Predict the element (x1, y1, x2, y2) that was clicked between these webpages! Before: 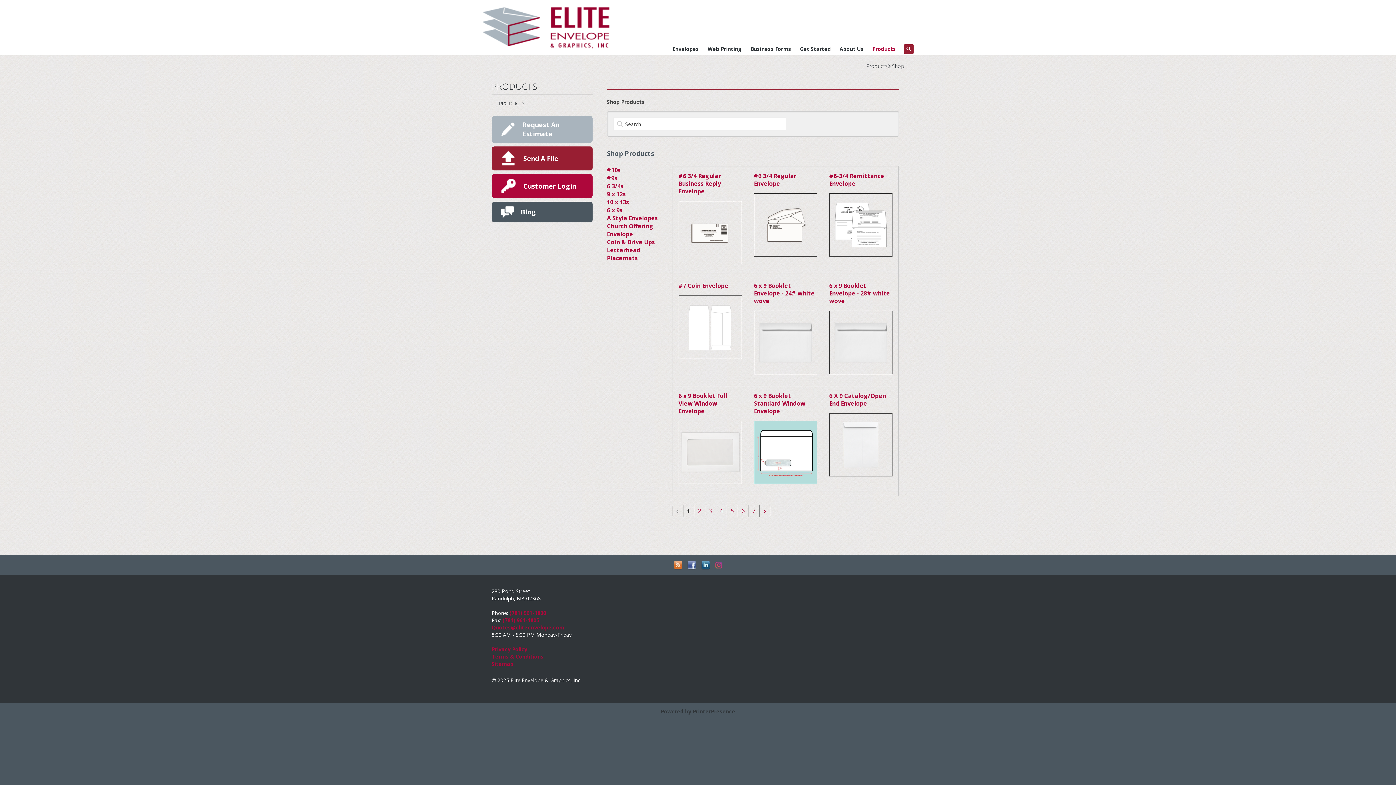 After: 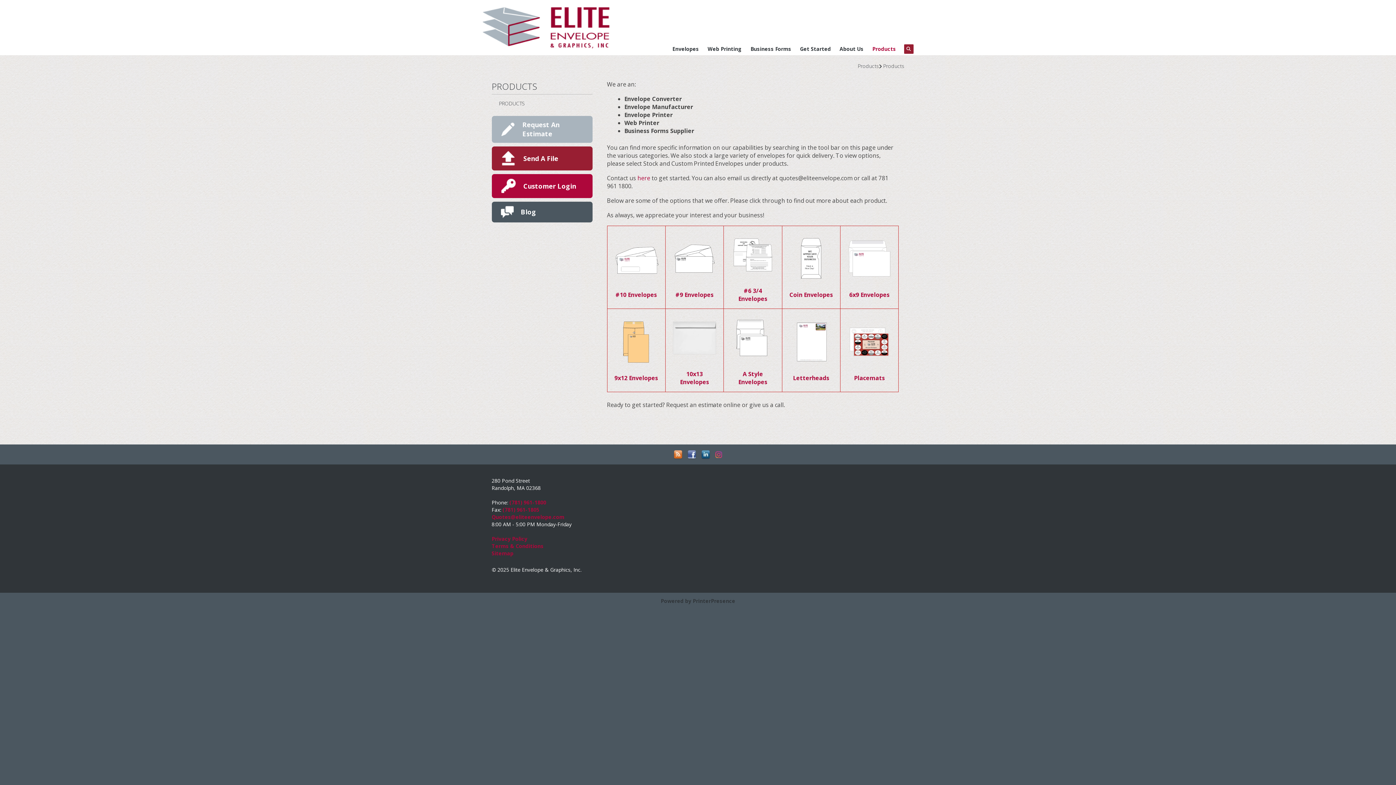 Action: bbox: (866, 62, 887, 69) label: Products